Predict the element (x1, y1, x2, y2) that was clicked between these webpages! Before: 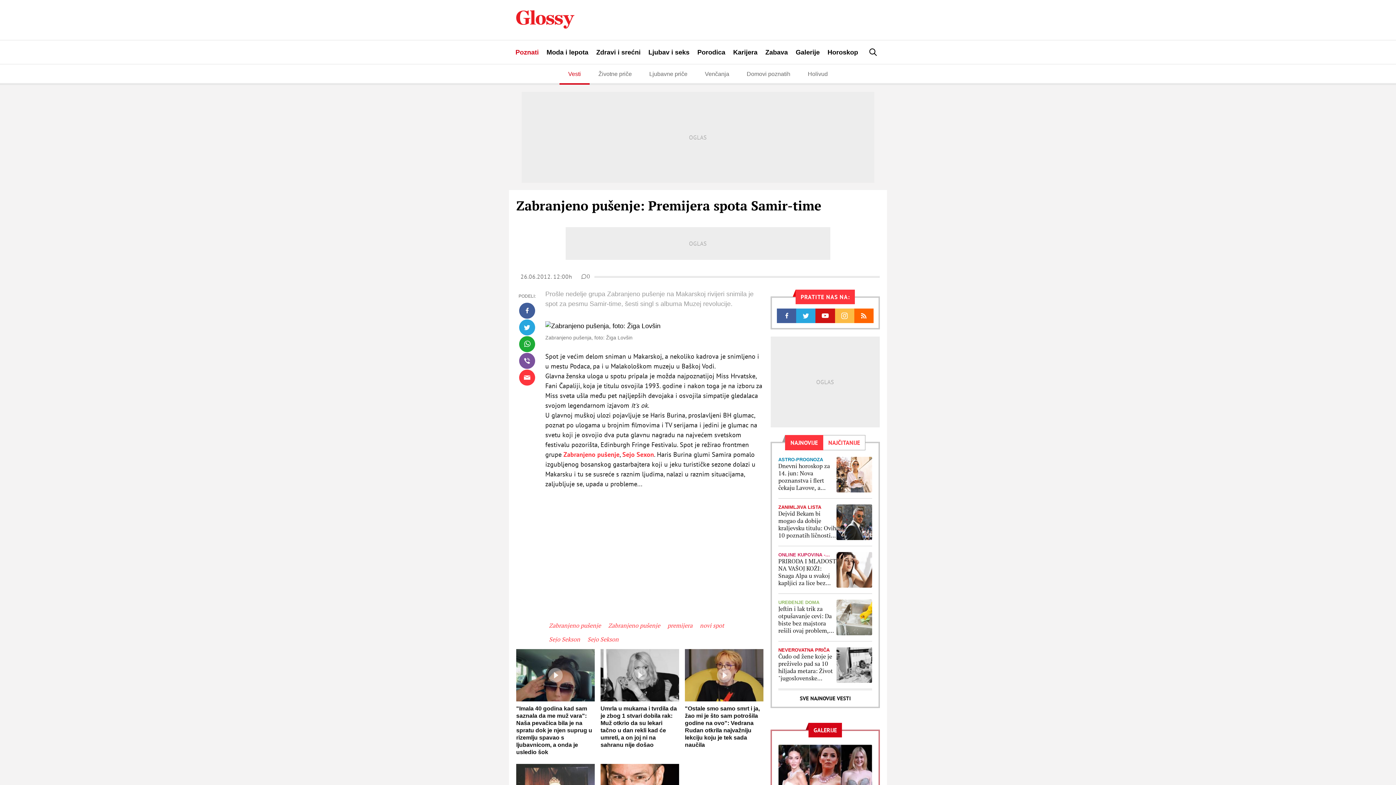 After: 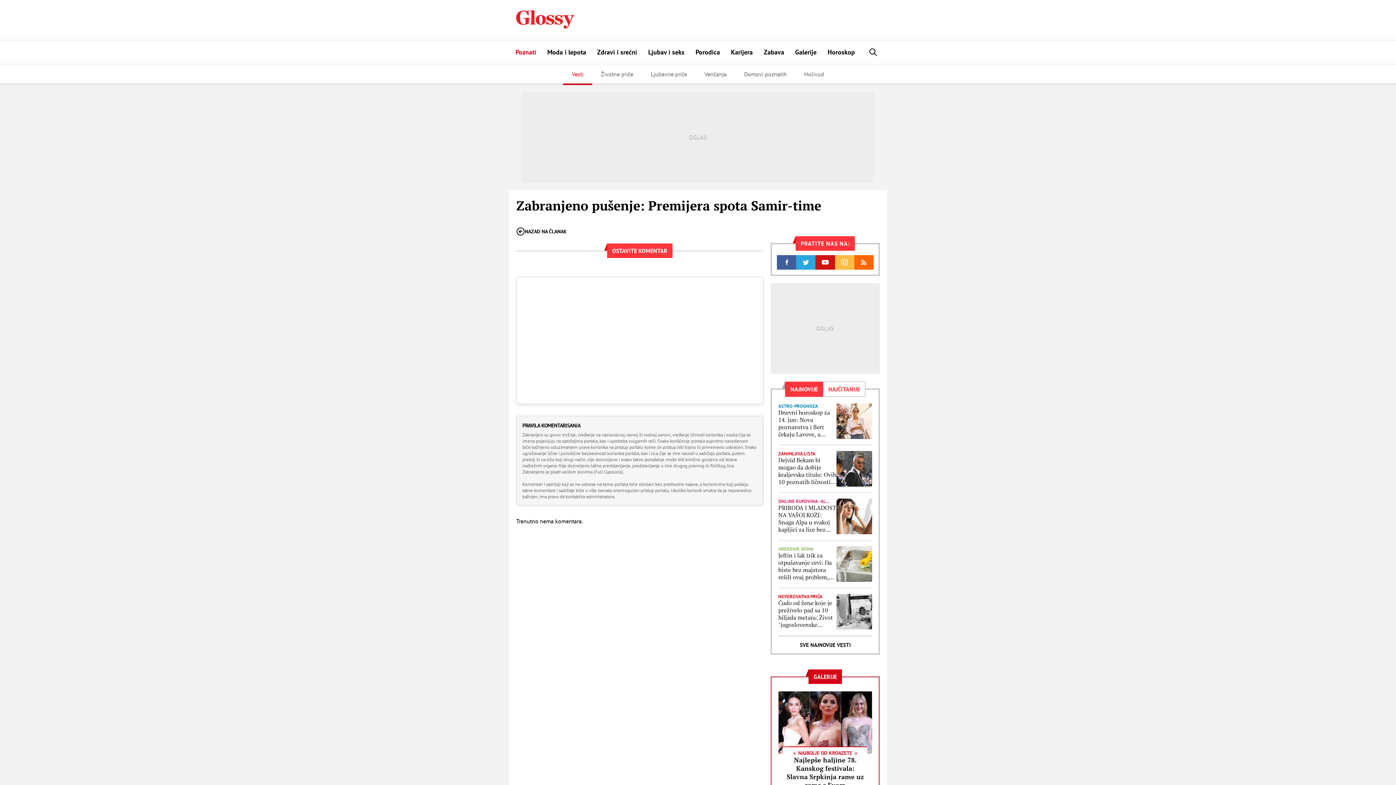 Action: bbox: (581, 273, 590, 280) label: 0